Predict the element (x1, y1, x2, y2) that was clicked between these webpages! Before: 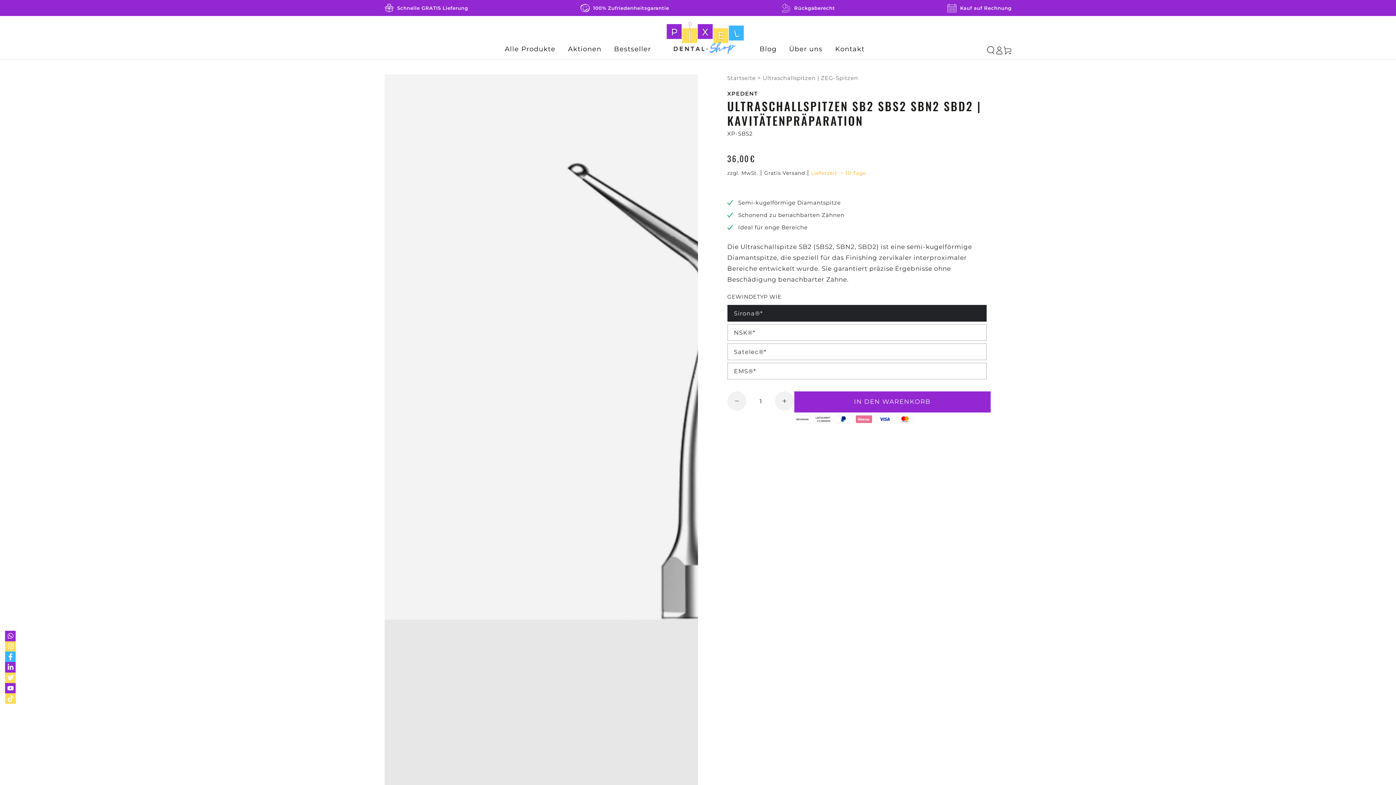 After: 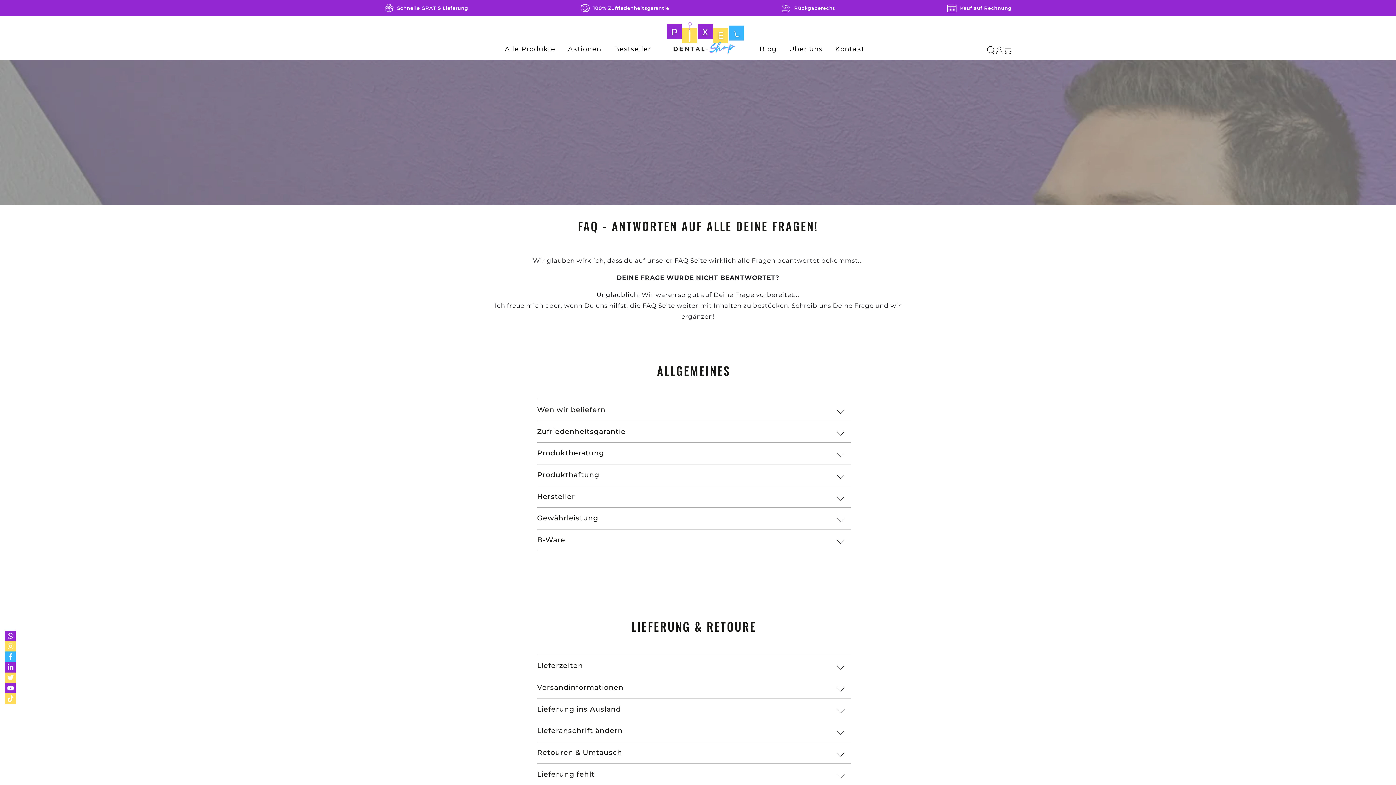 Action: bbox: (781, 3, 835, 12) label: Rückgaberecht